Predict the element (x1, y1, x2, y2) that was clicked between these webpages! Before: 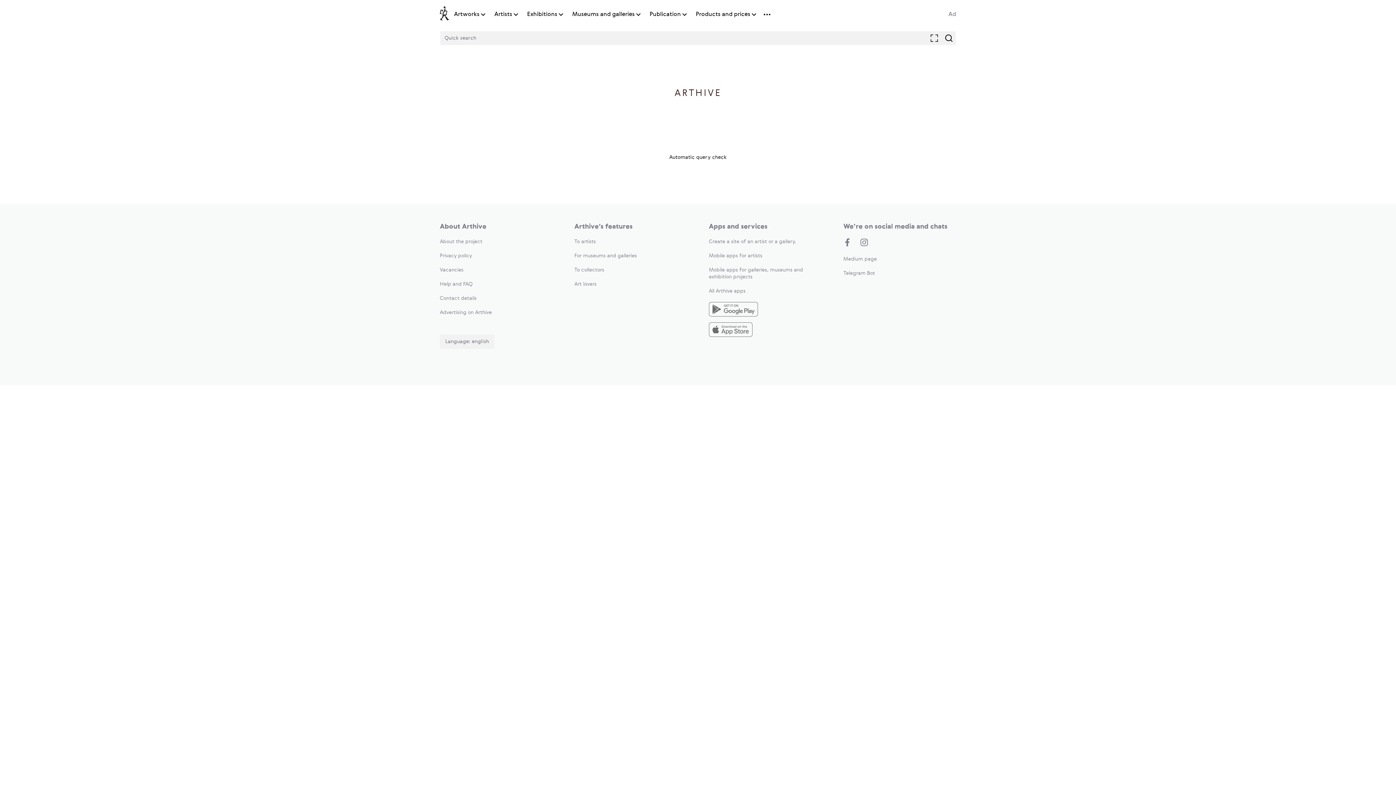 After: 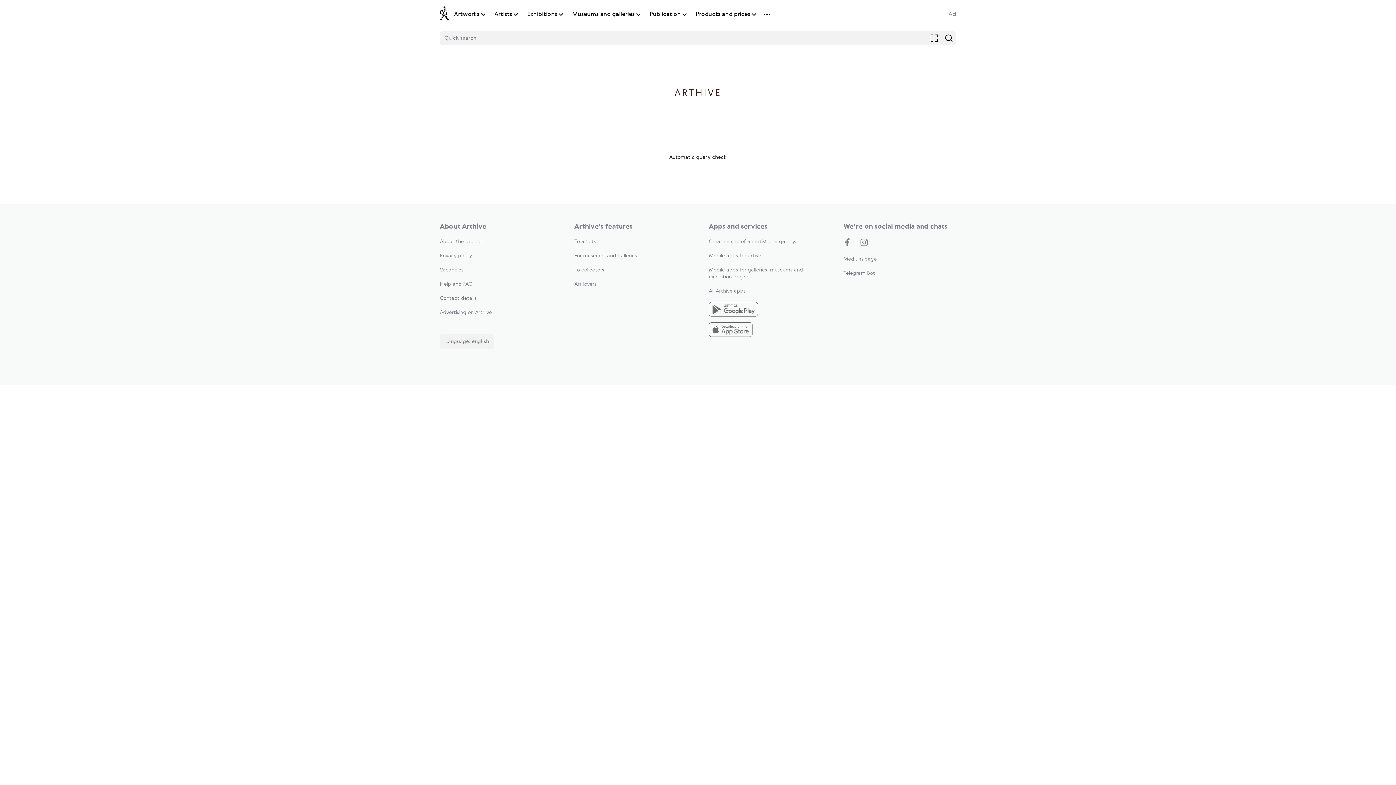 Action: bbox: (709, 239, 796, 244) label: Create a site of an artist or a gallery.